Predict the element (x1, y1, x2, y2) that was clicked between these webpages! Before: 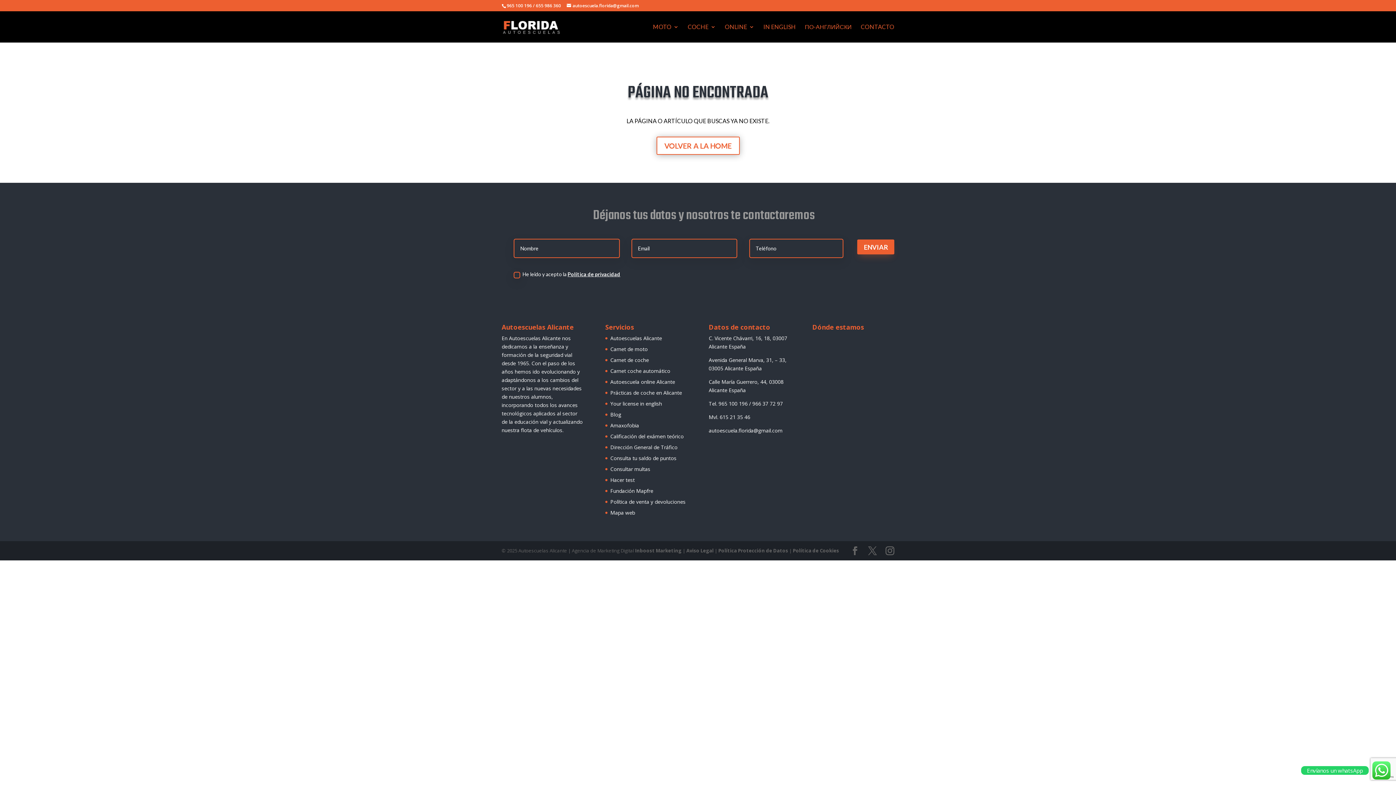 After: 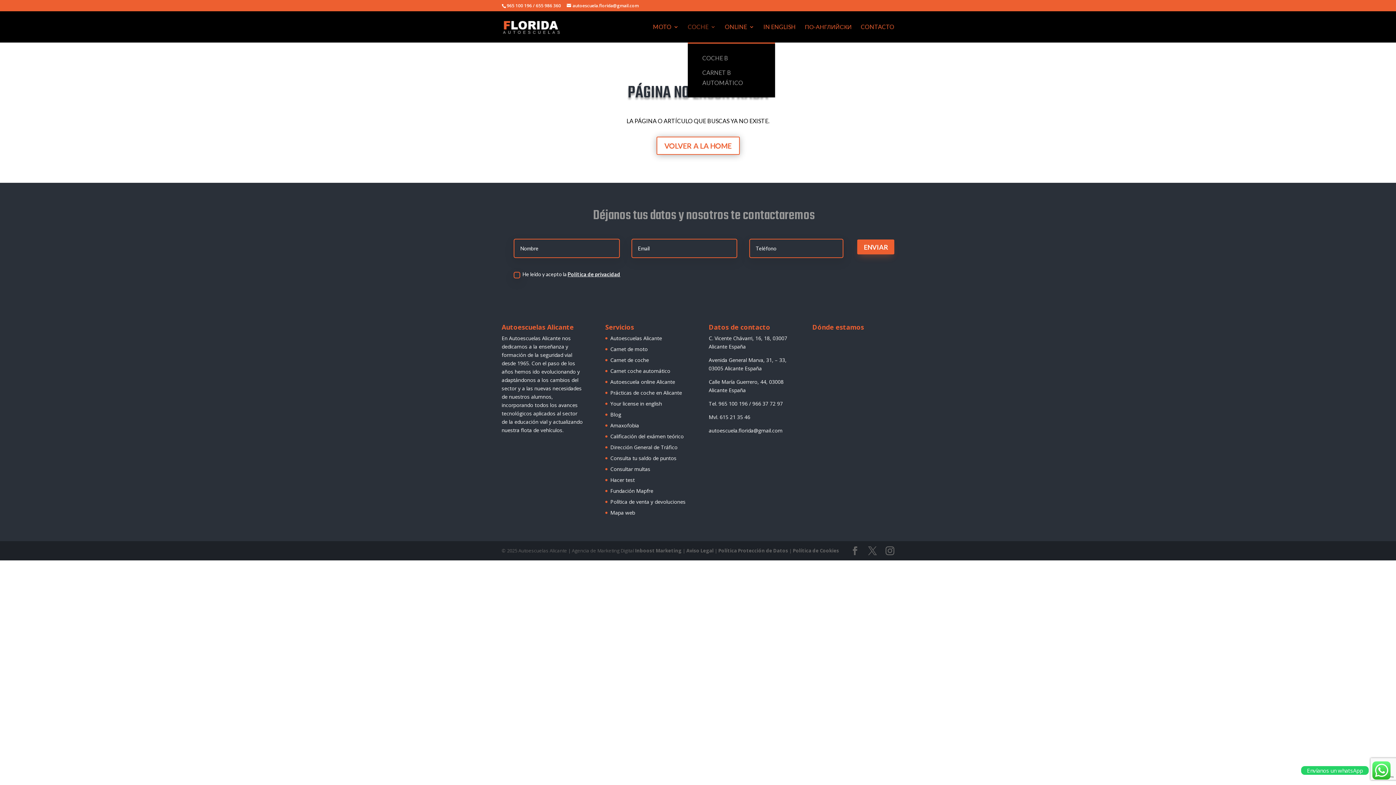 Action: label: COCHE bbox: (688, 24, 716, 42)